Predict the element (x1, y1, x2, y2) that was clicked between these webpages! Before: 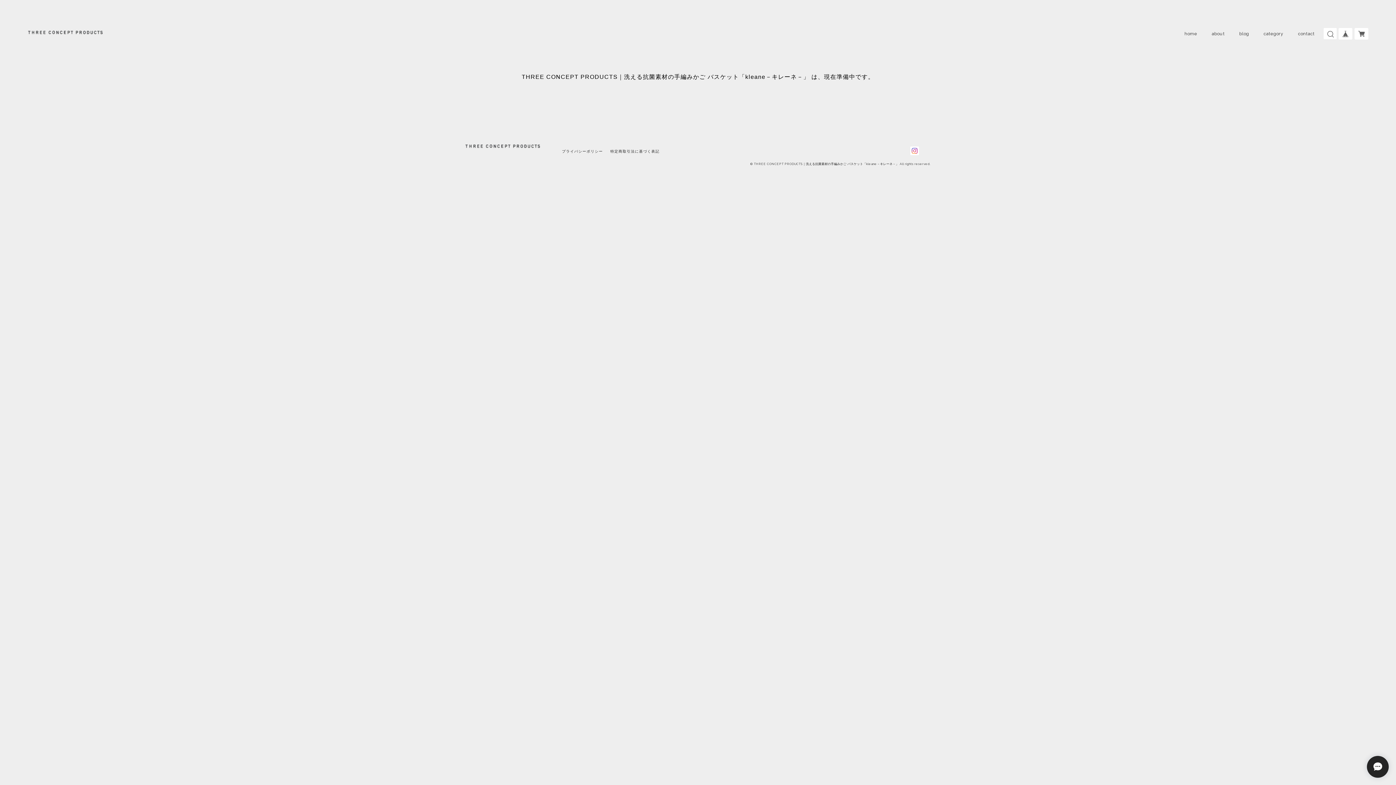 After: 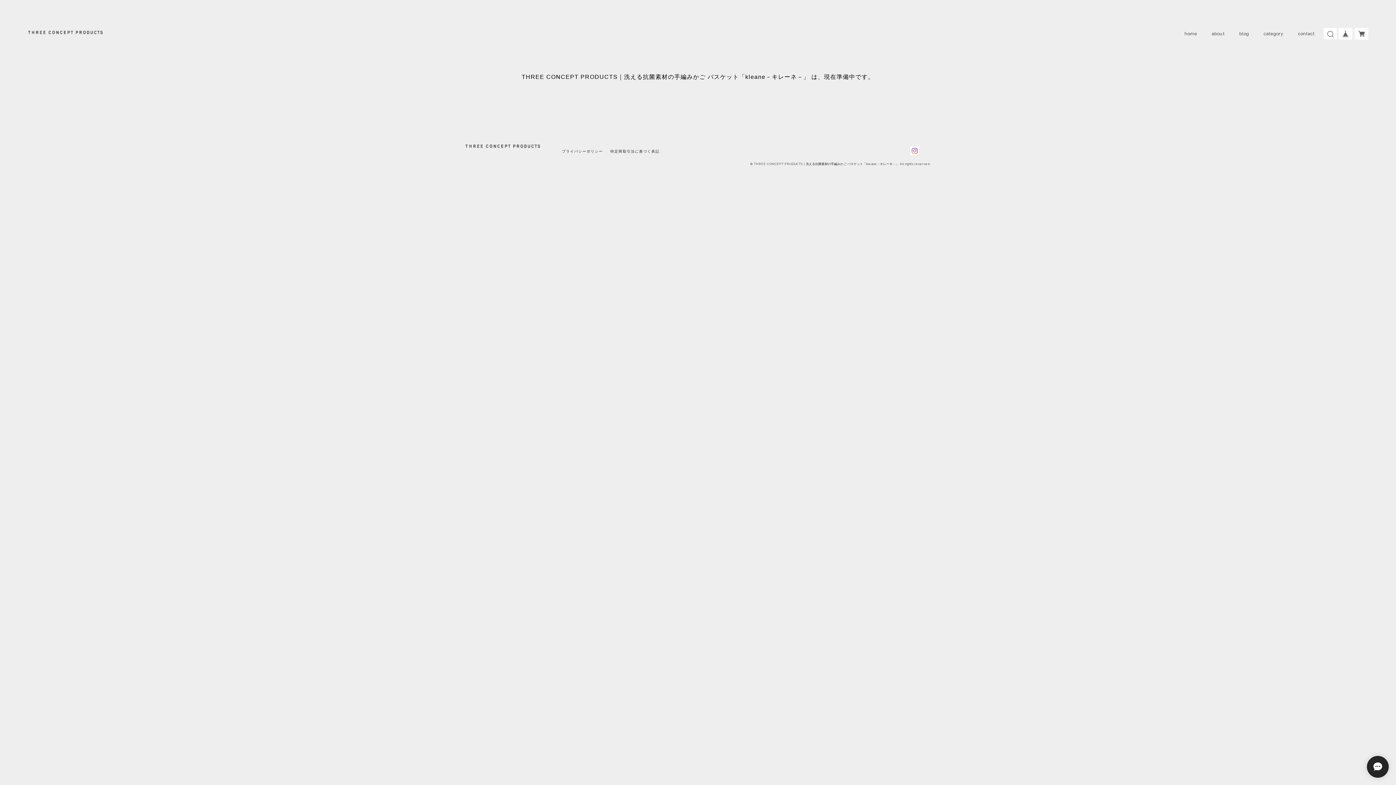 Action: bbox: (27, 30, 102, 37)